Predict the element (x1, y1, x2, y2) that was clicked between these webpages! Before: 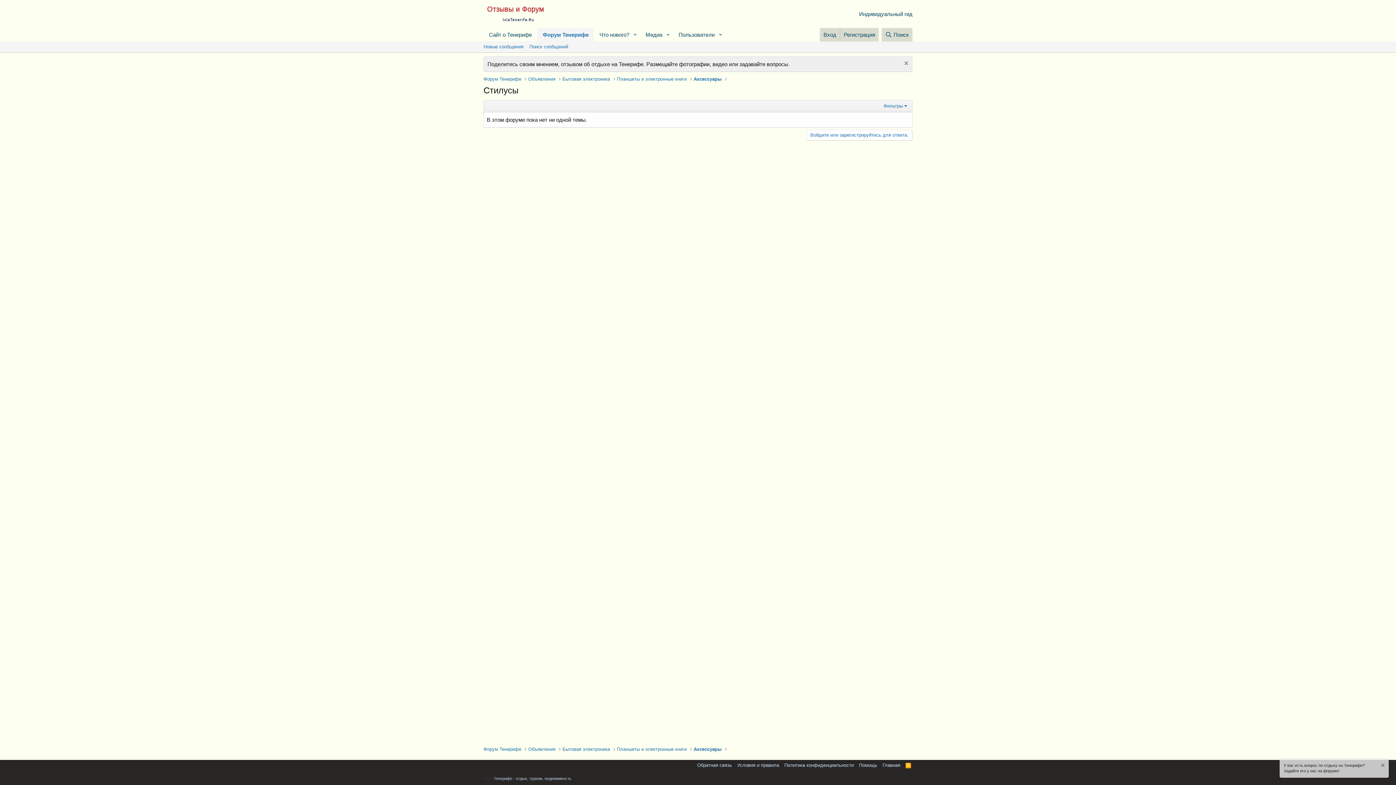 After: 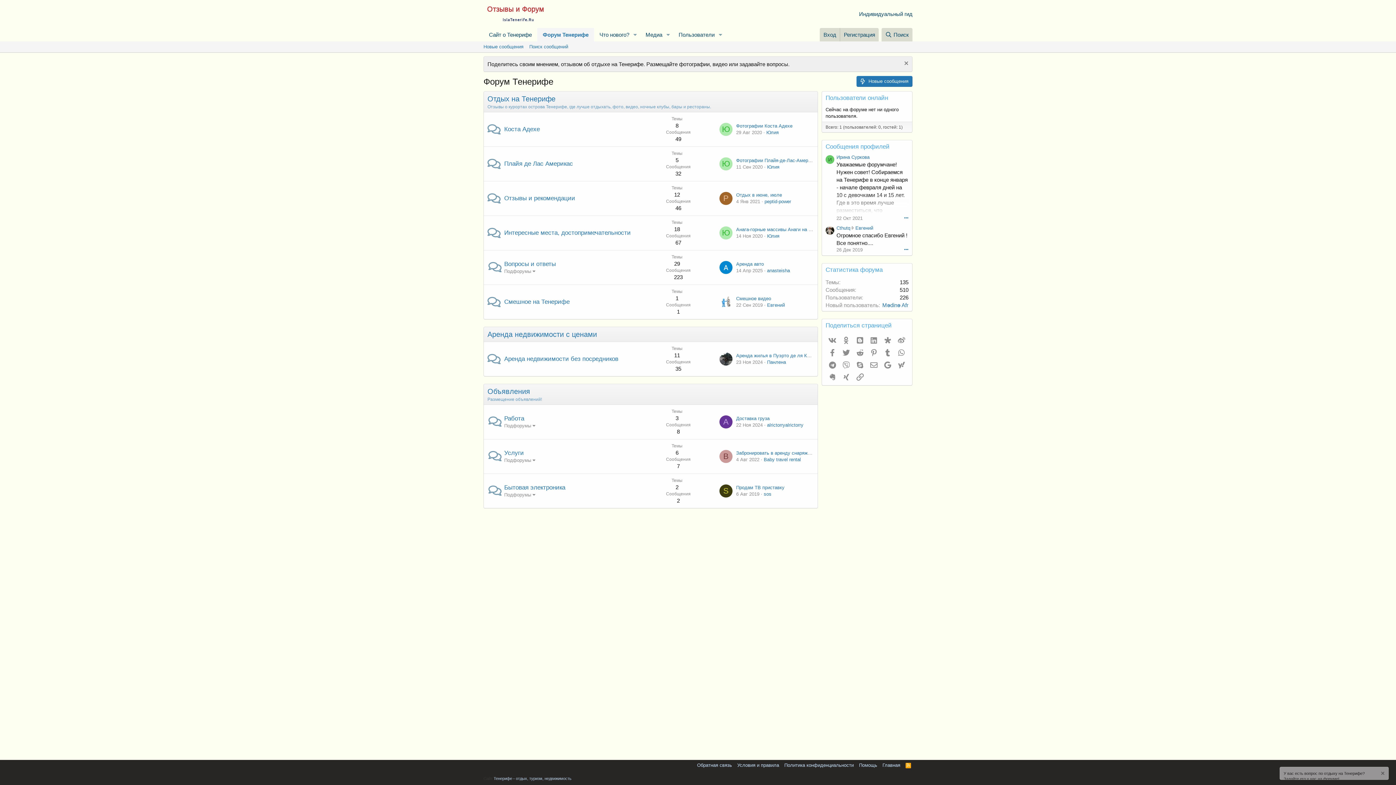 Action: label: Форум Тенерифе bbox: (483, 75, 521, 82)